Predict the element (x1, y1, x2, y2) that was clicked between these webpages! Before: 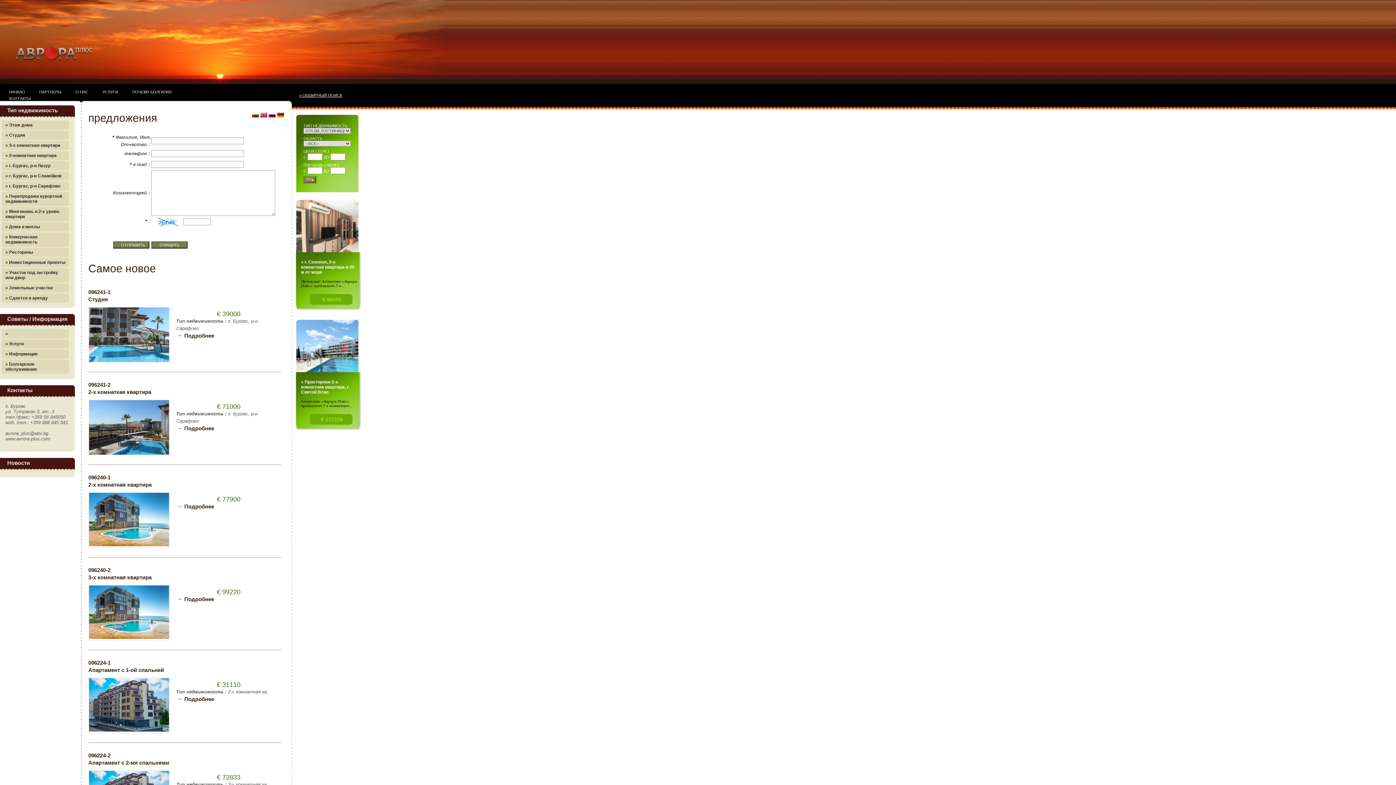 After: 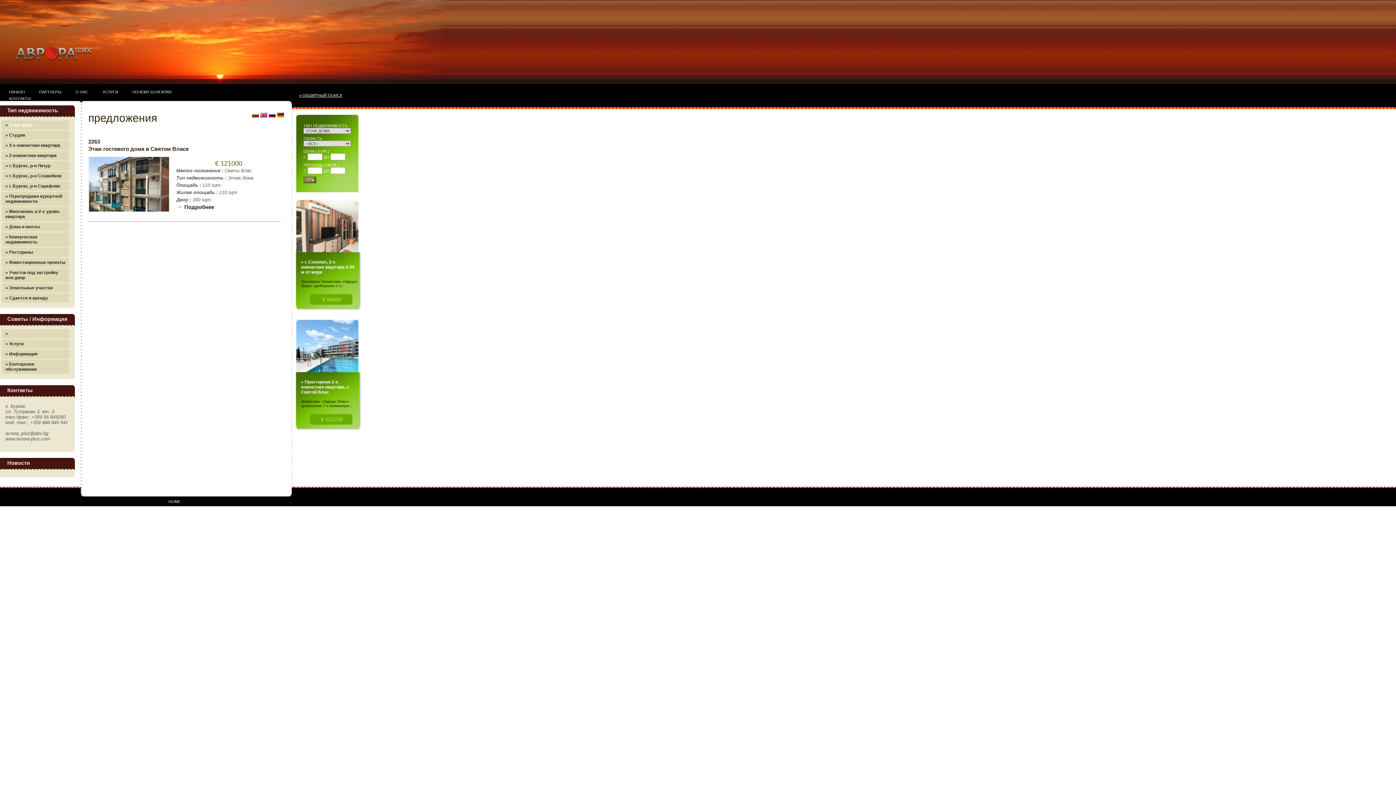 Action: label: » Этаж дома bbox: (5, 122, 32, 127)